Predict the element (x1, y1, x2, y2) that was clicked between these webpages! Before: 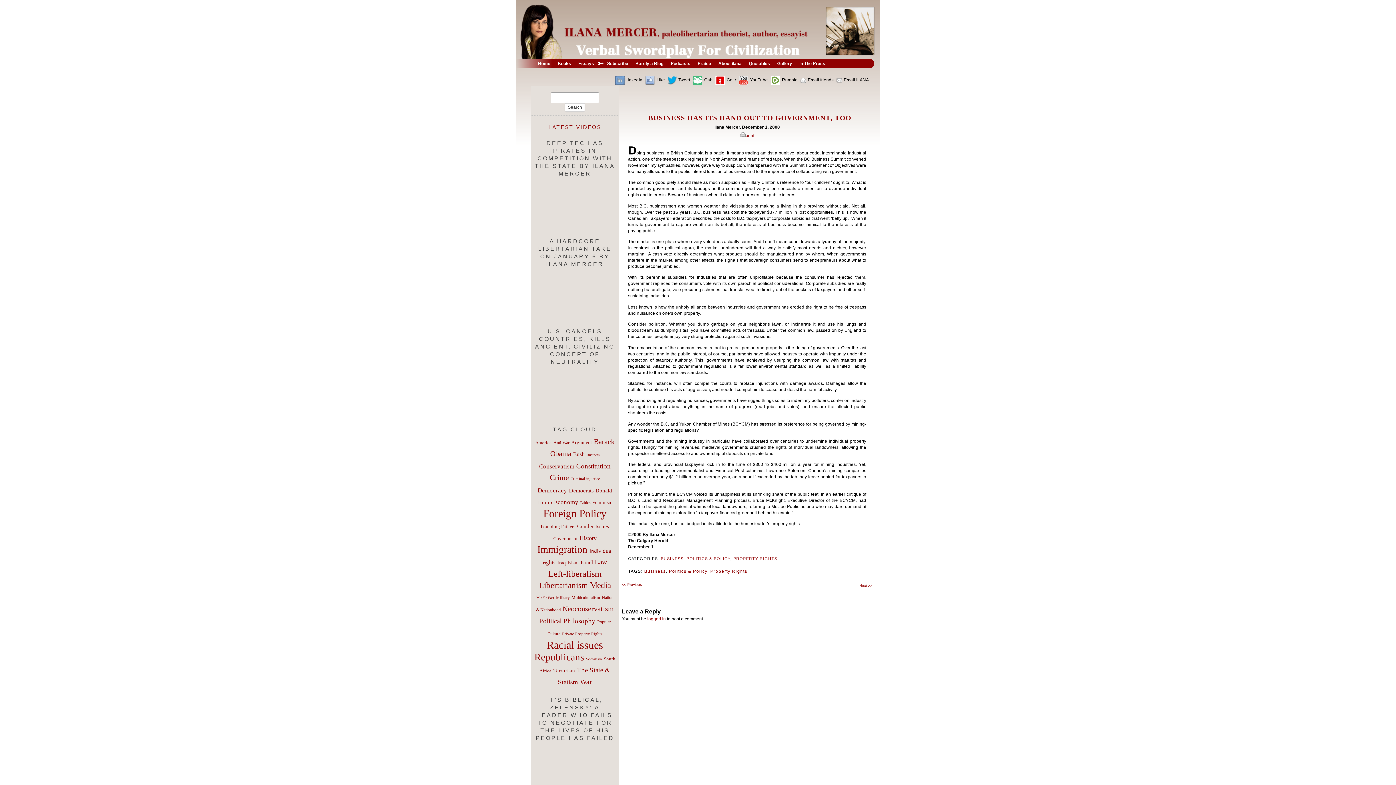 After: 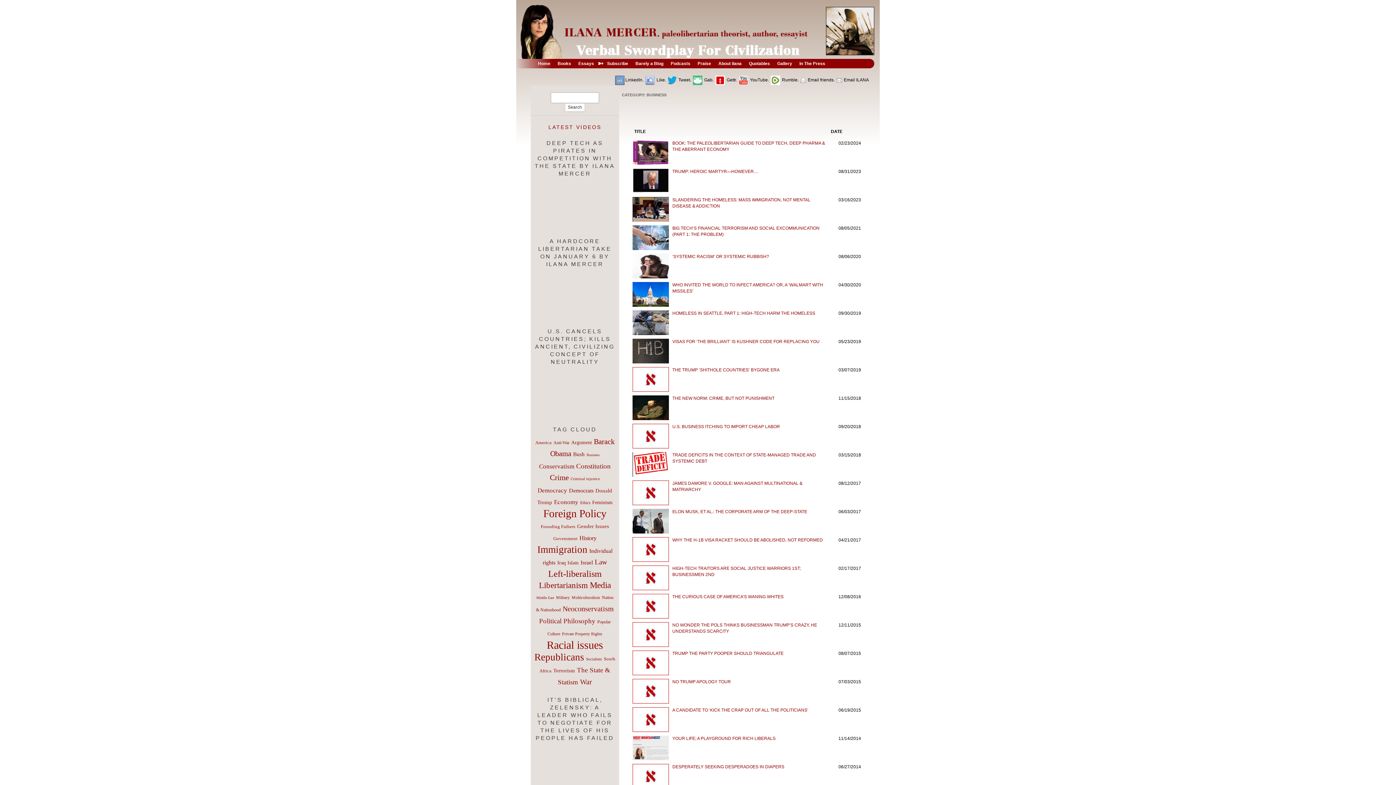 Action: bbox: (586, 452, 599, 456) label: Business